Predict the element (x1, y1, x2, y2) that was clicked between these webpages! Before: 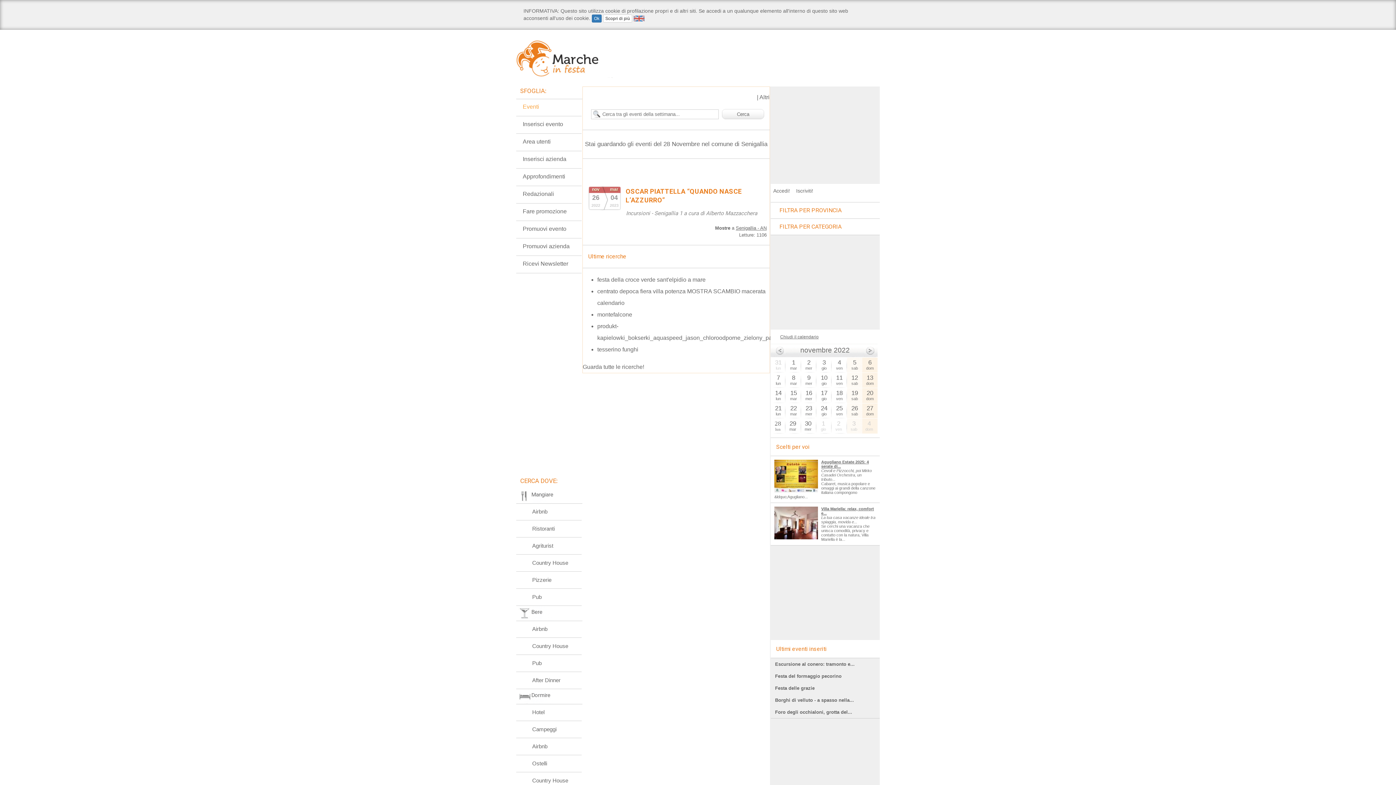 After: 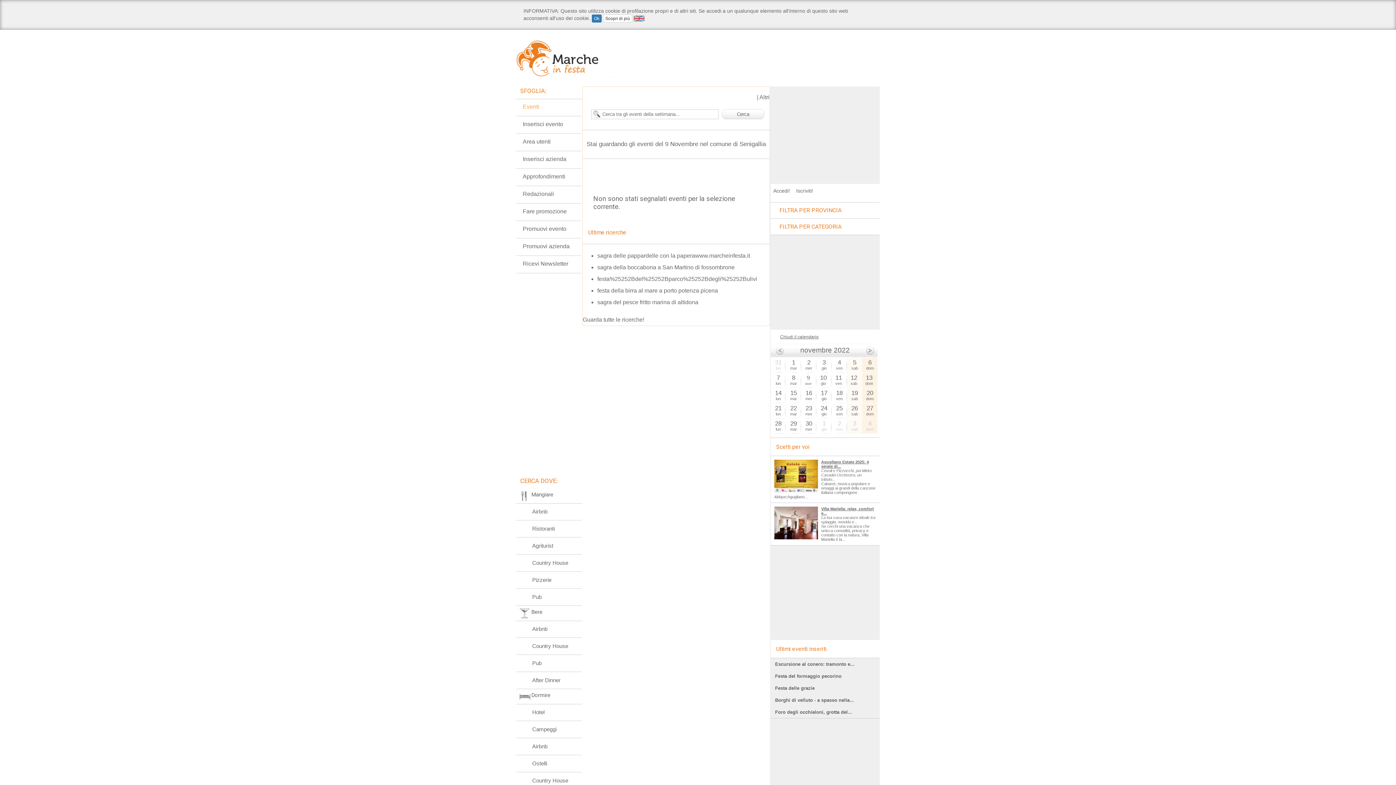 Action: label: 9
mer bbox: (801, 372, 816, 388)